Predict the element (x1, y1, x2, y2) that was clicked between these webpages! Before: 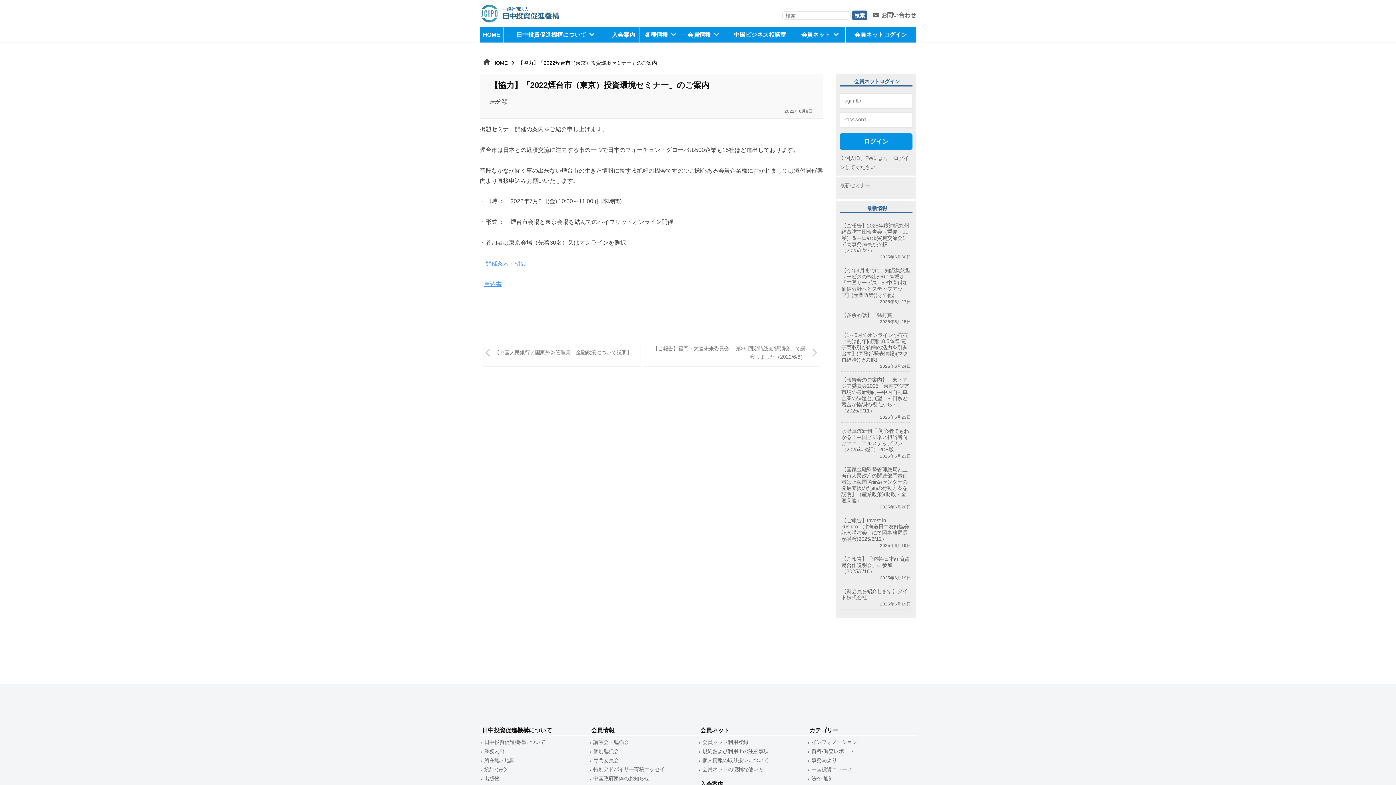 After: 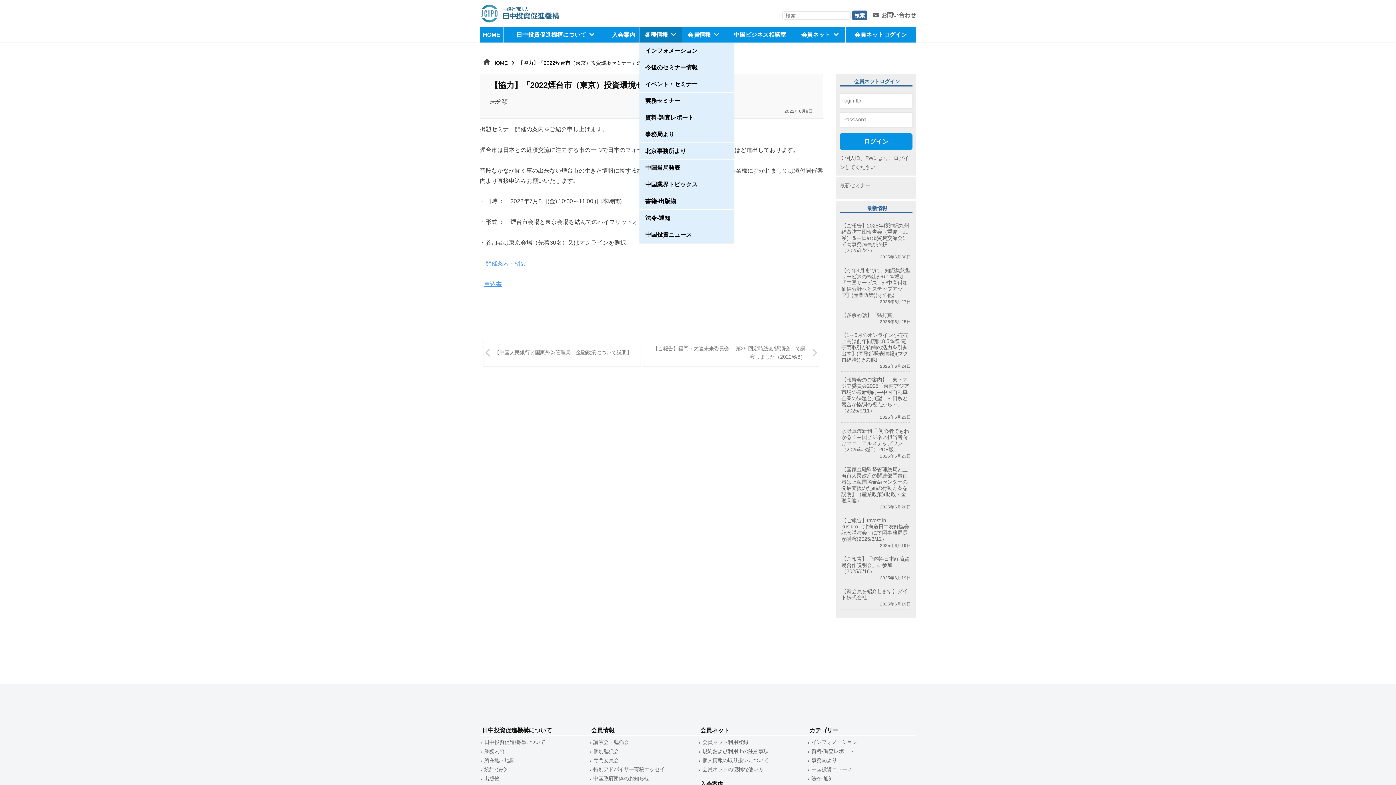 Action: label: 各種情報 bbox: (639, 26, 682, 42)